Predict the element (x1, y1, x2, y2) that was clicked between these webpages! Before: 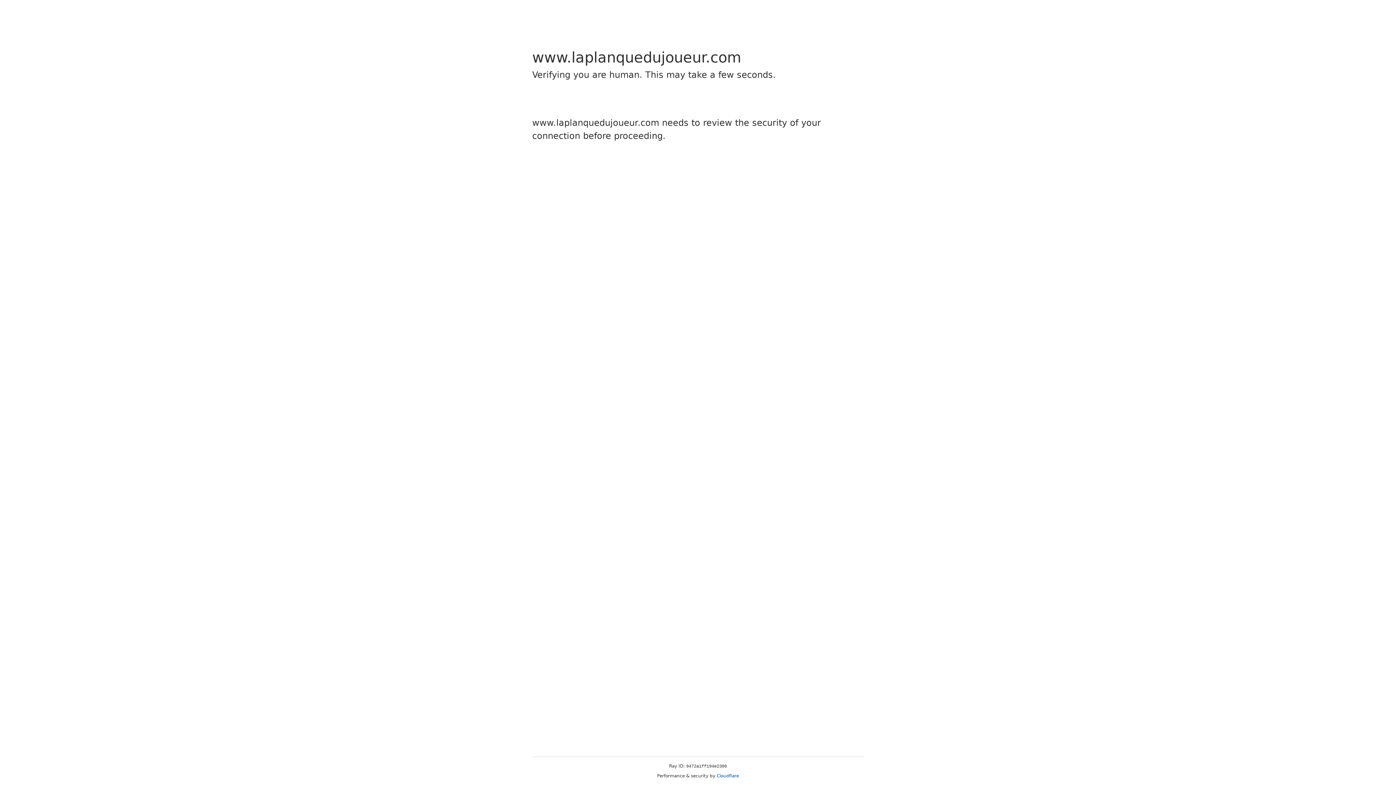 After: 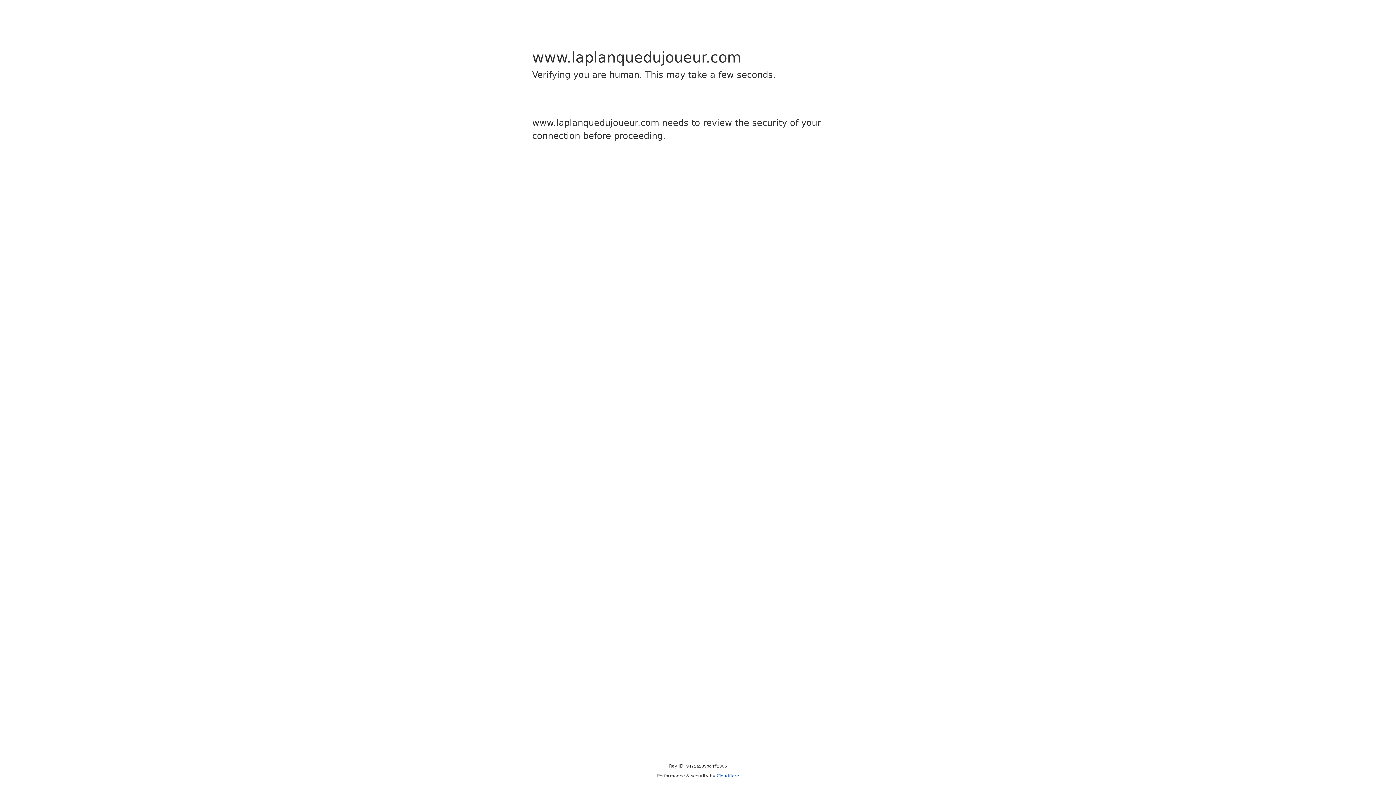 Action: bbox: (716, 773, 739, 778) label: Cloudflare